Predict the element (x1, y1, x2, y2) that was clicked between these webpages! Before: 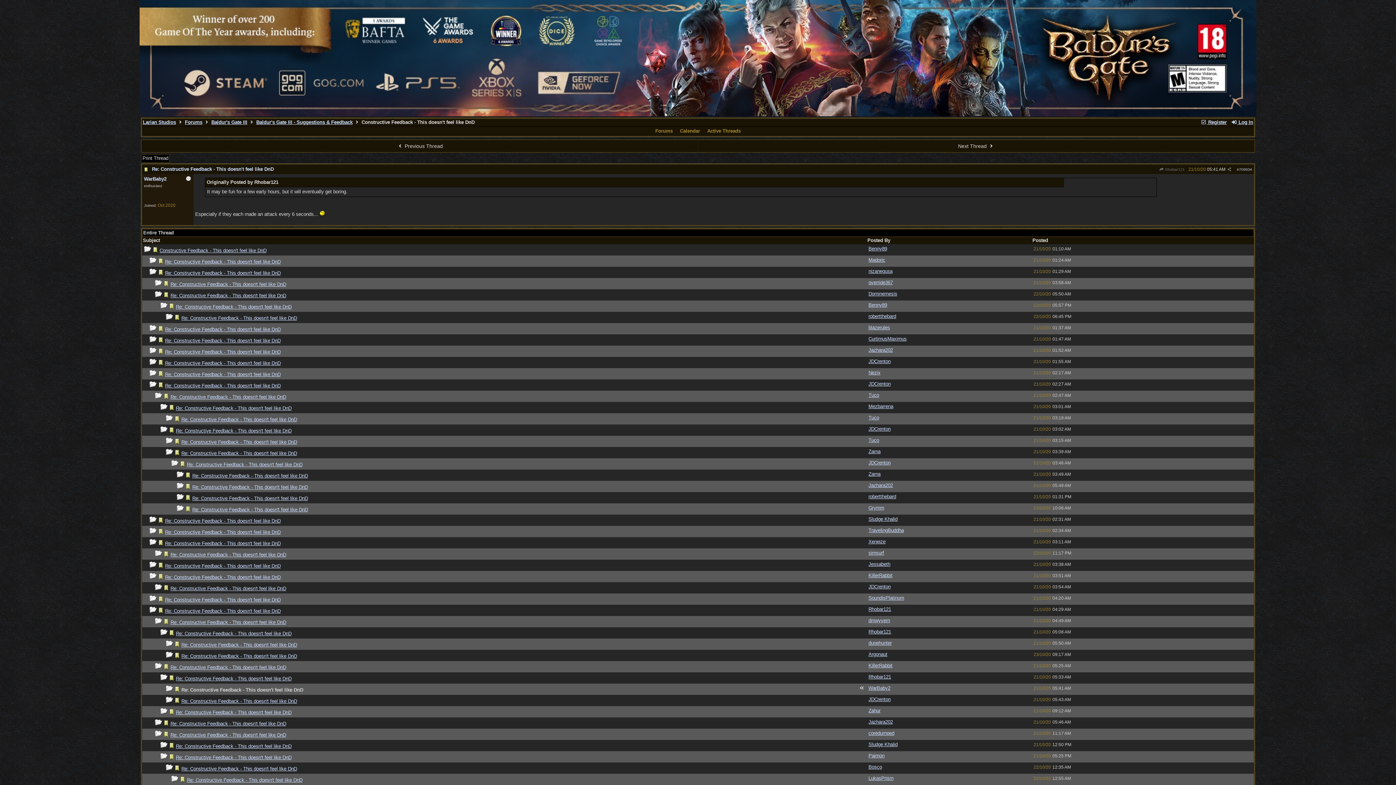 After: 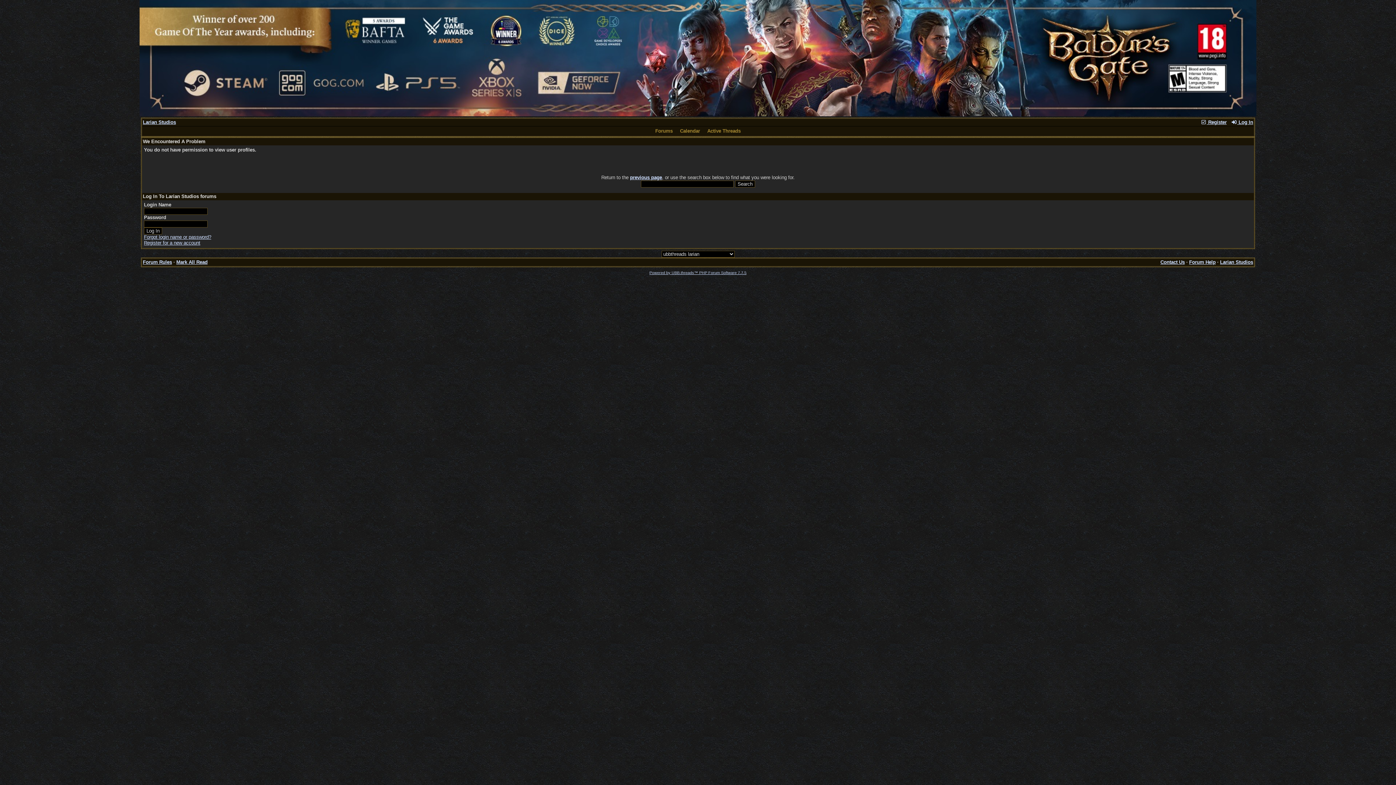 Action: bbox: (868, 742, 897, 747) label: Sludge Khalid